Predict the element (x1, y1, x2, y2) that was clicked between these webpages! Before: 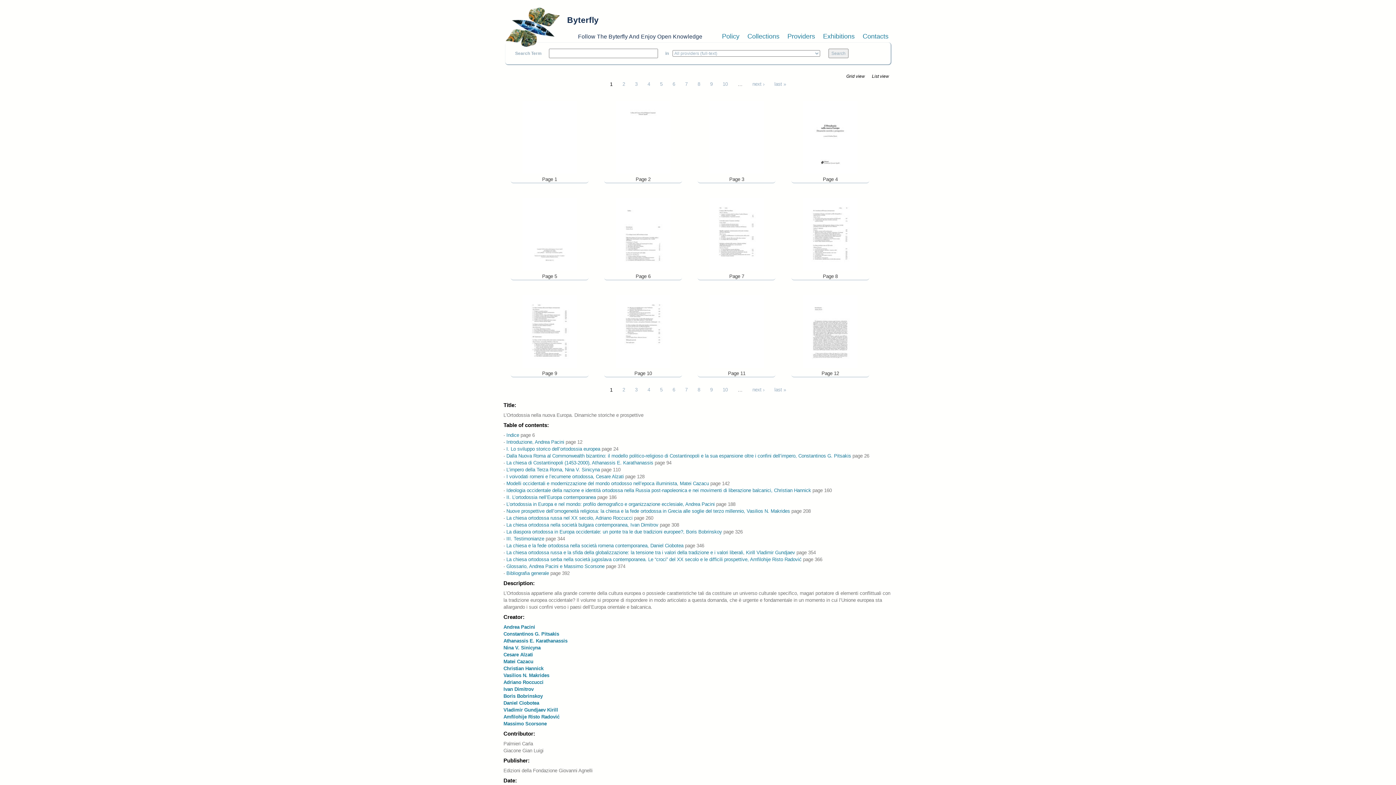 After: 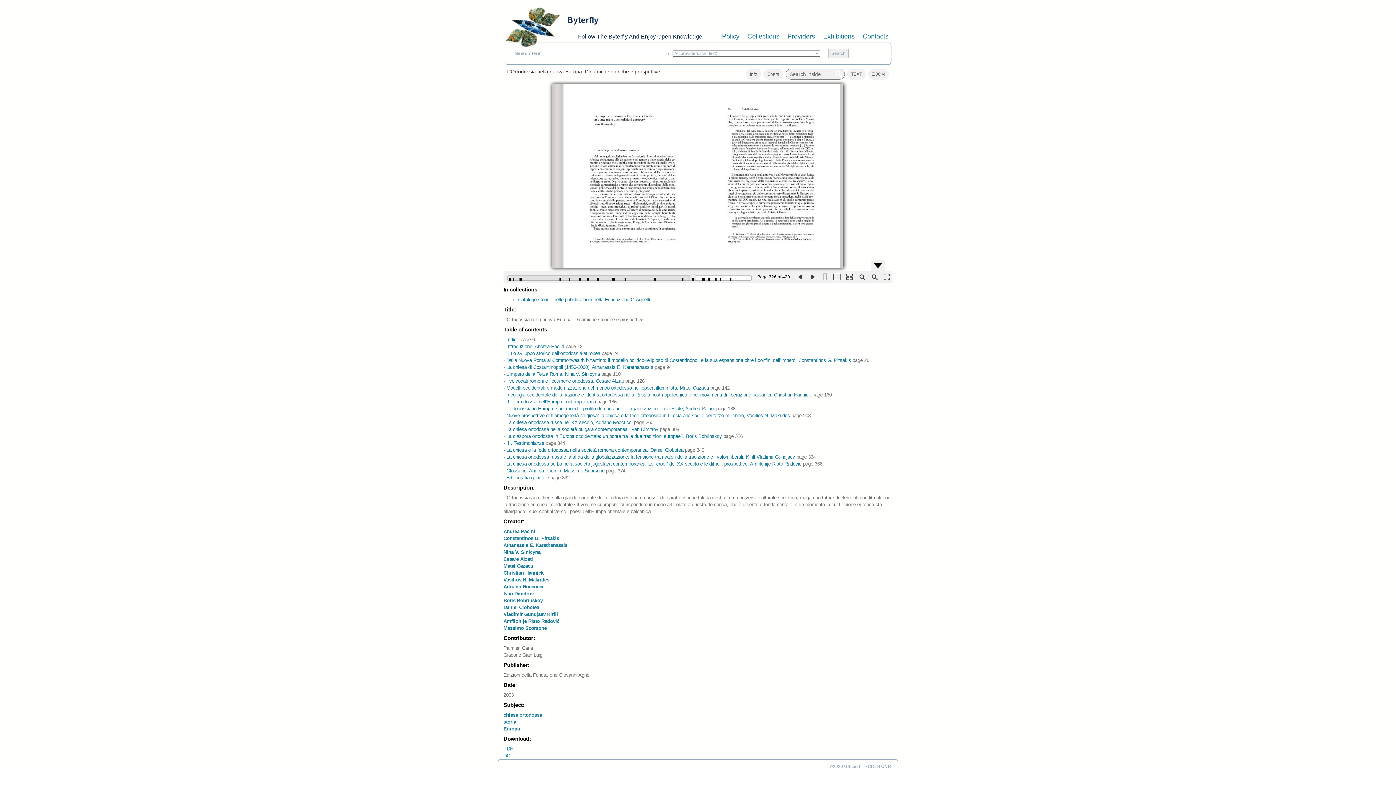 Action: label: La diaspora ortodossa in Europa occidentale: un ponte tra le due tradizioni europee?, Boris Bobrinskoy bbox: (506, 529, 722, 535)